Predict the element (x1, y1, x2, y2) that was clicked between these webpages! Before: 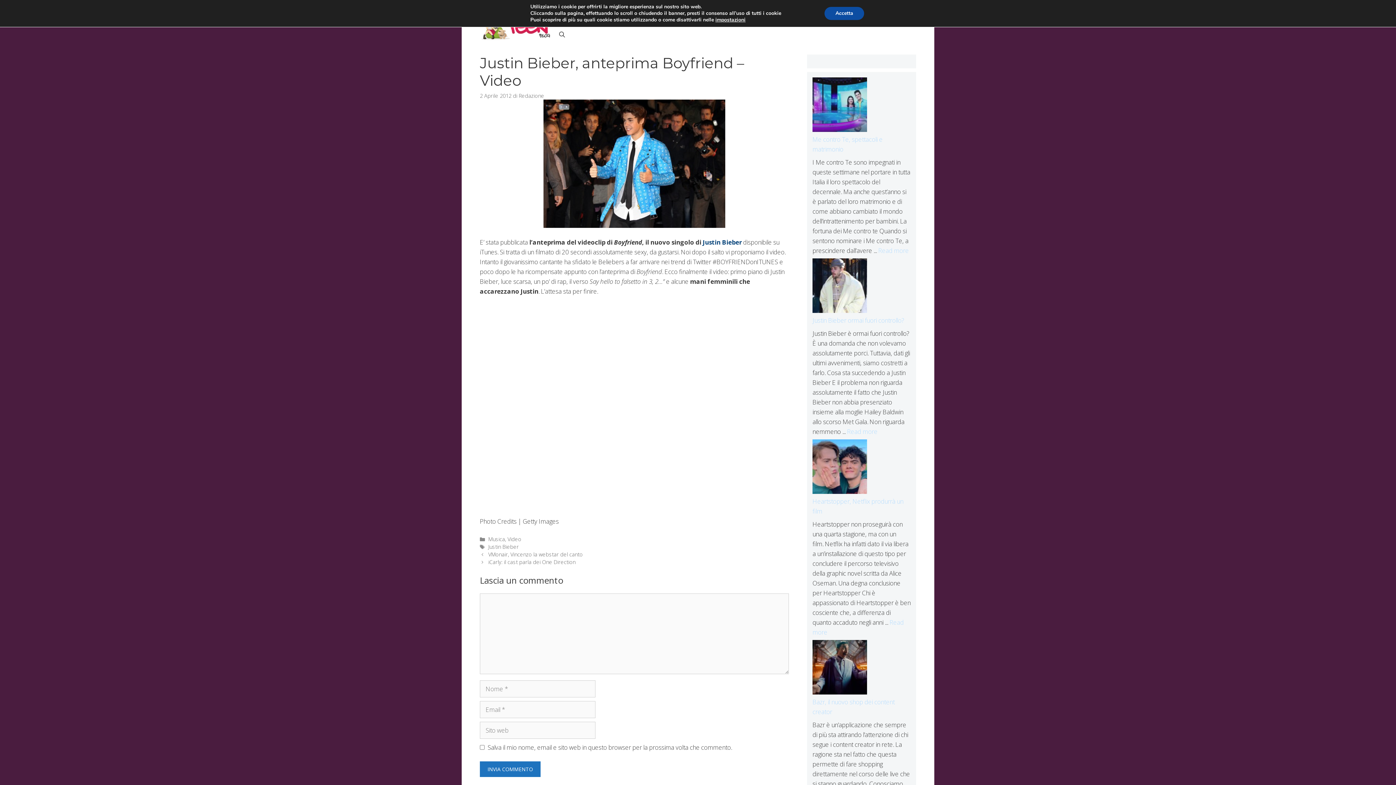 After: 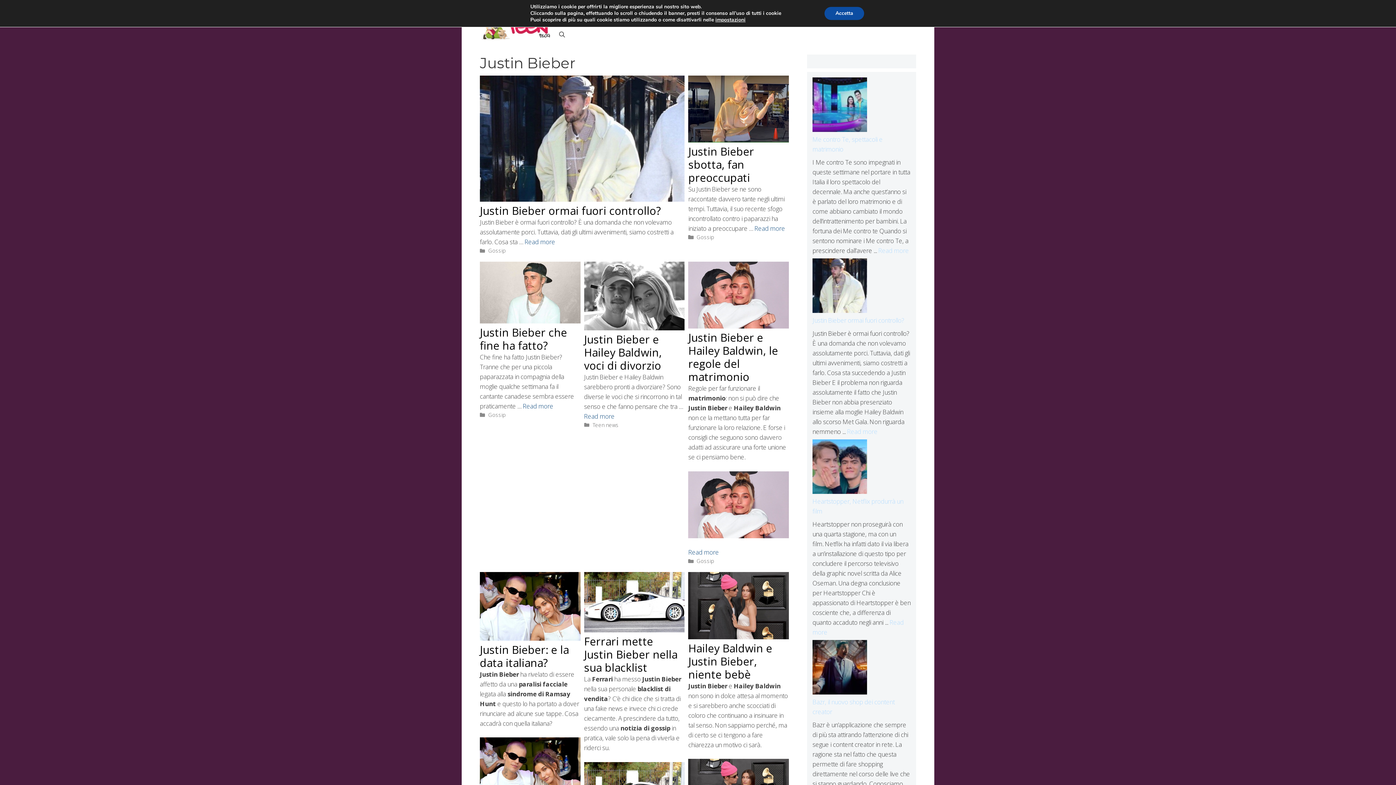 Action: bbox: (488, 543, 518, 550) label: Justin Bieber